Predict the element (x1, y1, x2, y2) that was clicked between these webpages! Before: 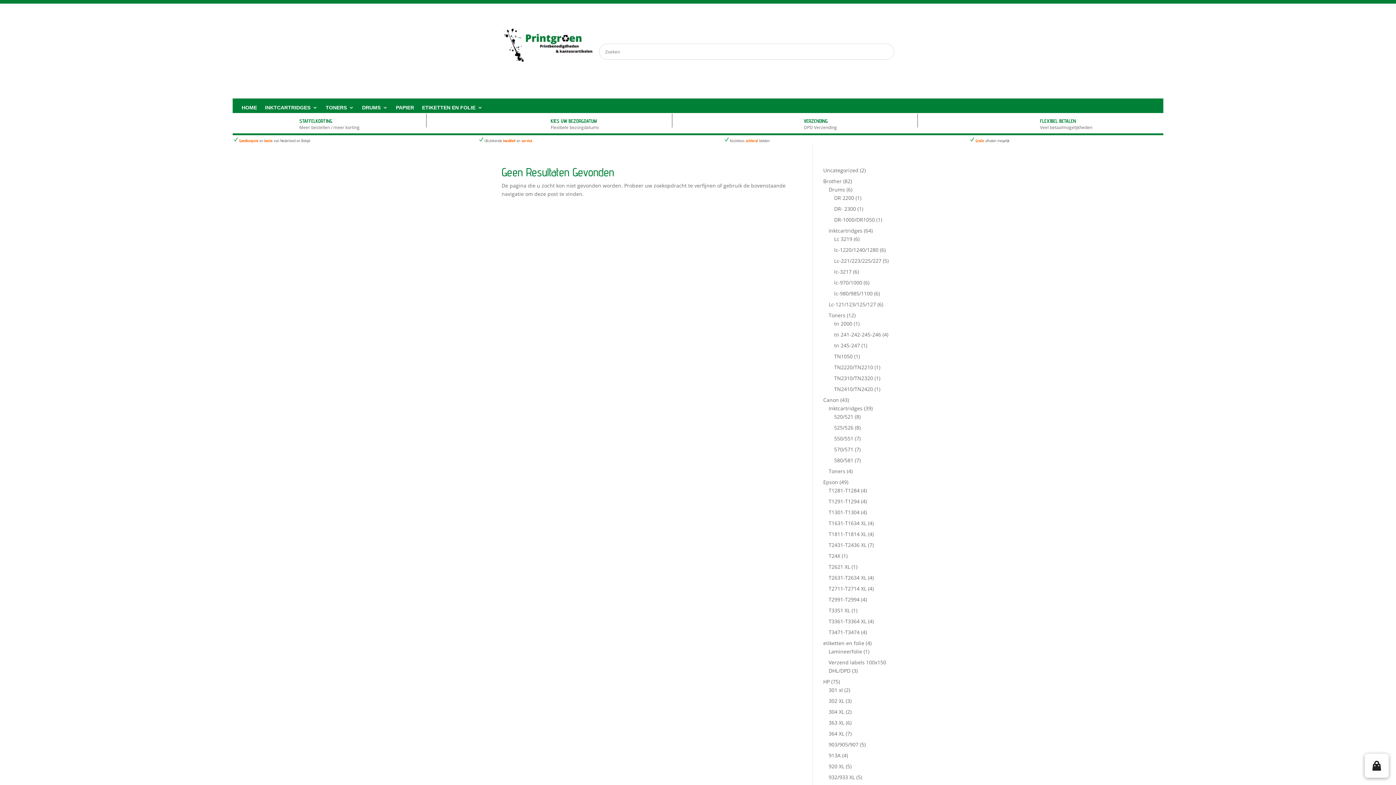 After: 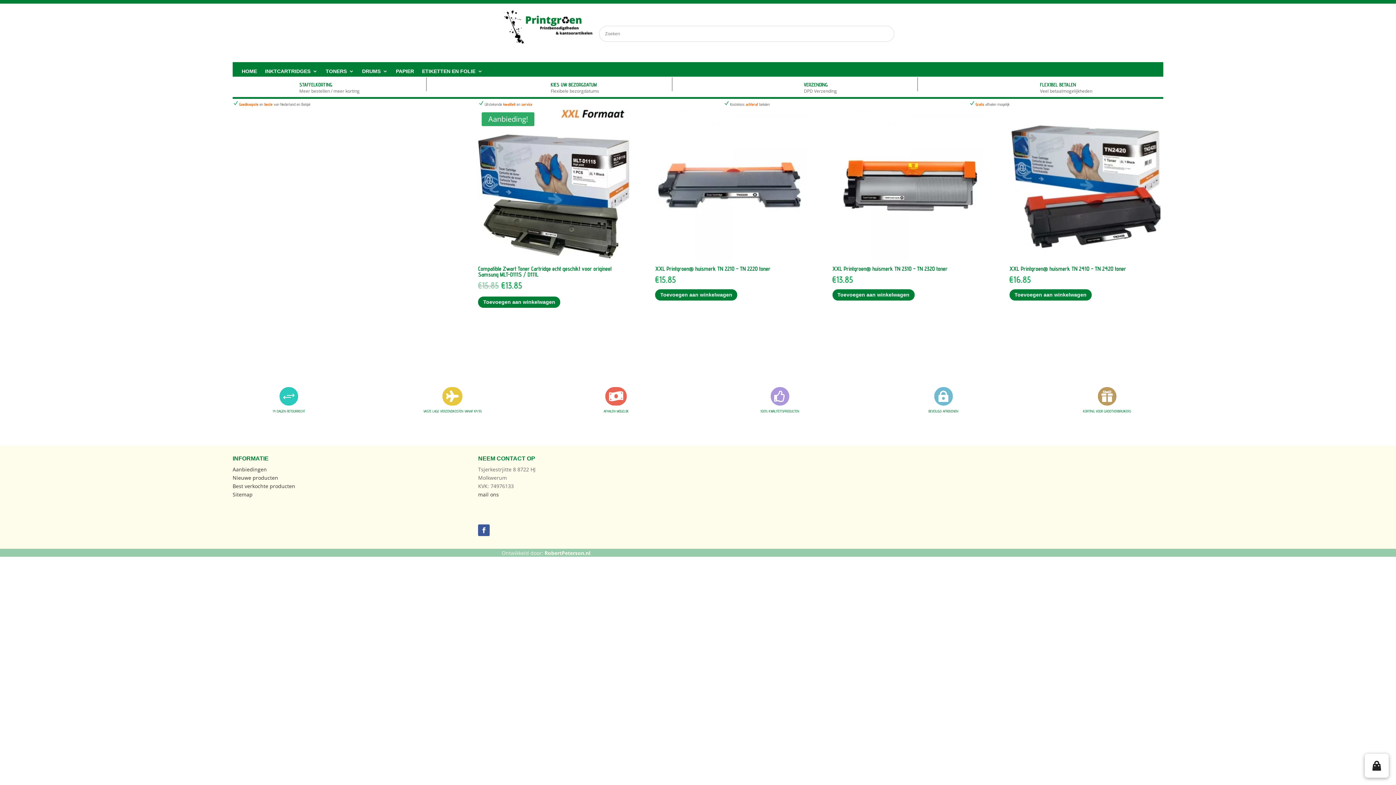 Action: label: Toners bbox: (828, 467, 845, 474)